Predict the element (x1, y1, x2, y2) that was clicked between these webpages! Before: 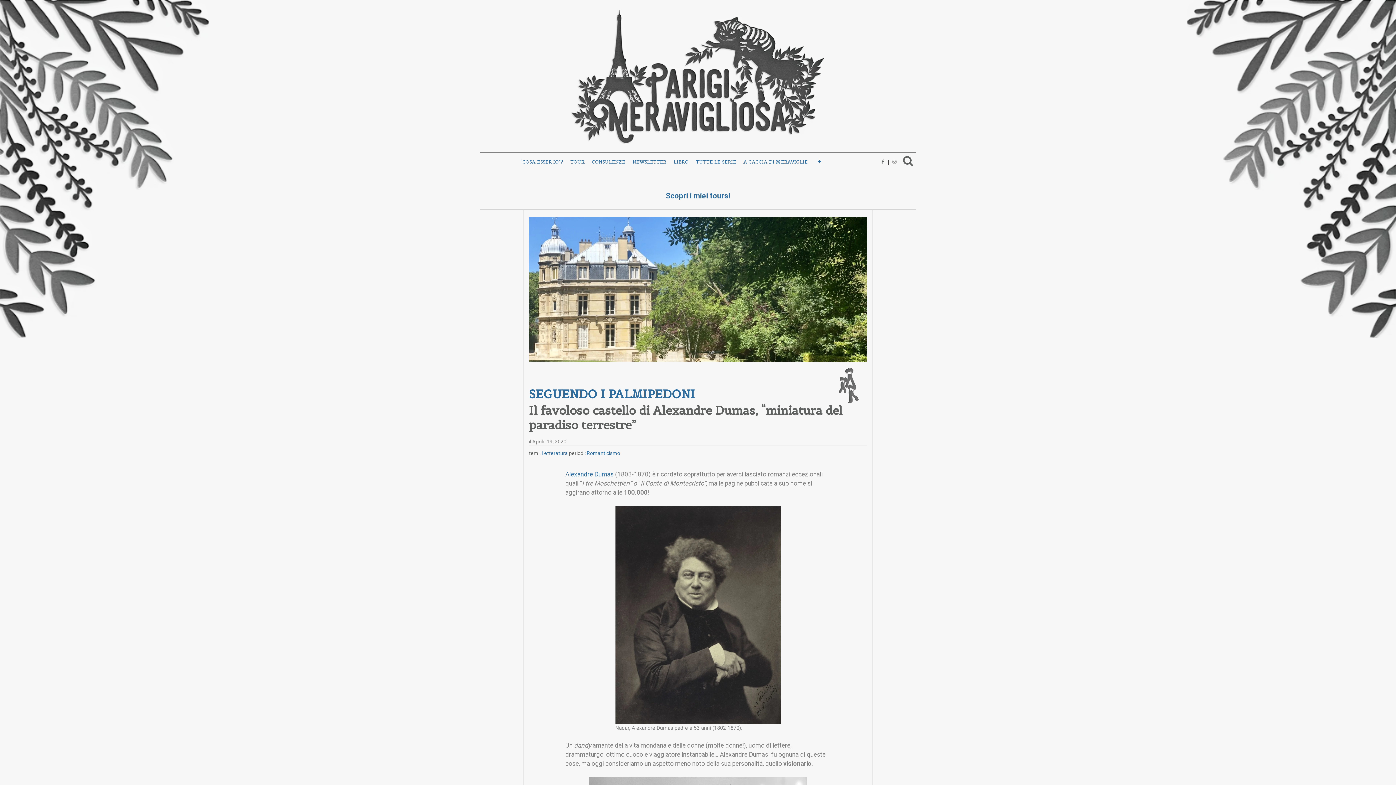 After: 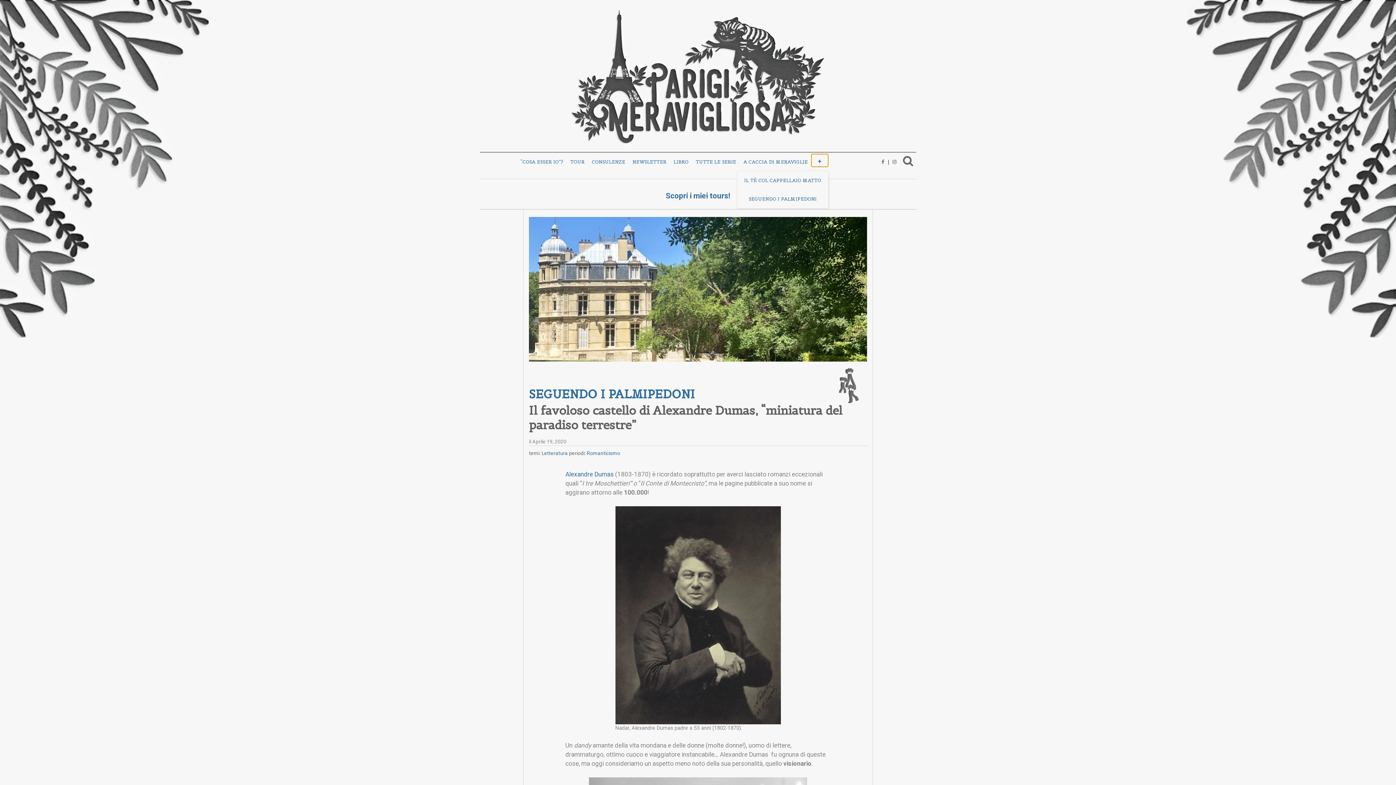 Action: label: + bbox: (811, 154, 828, 166)